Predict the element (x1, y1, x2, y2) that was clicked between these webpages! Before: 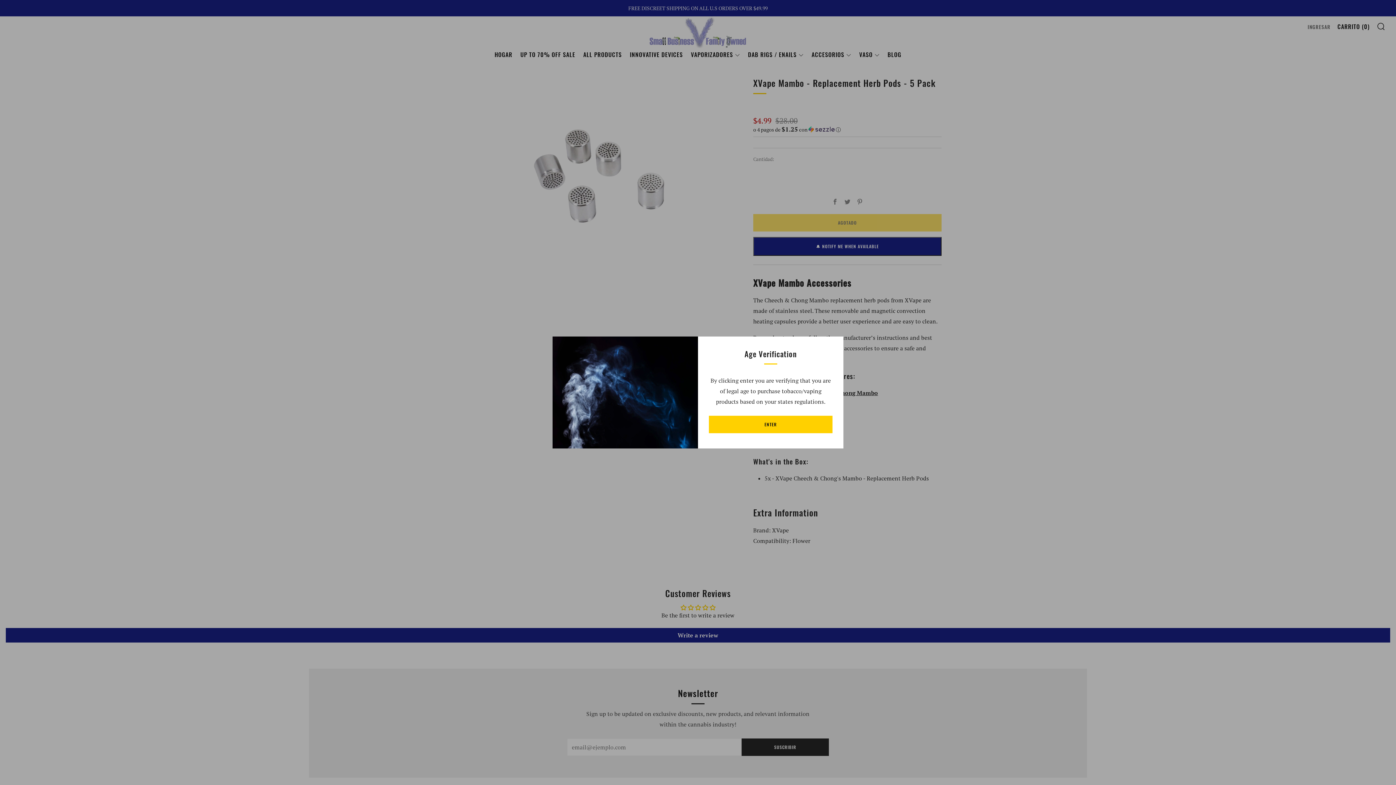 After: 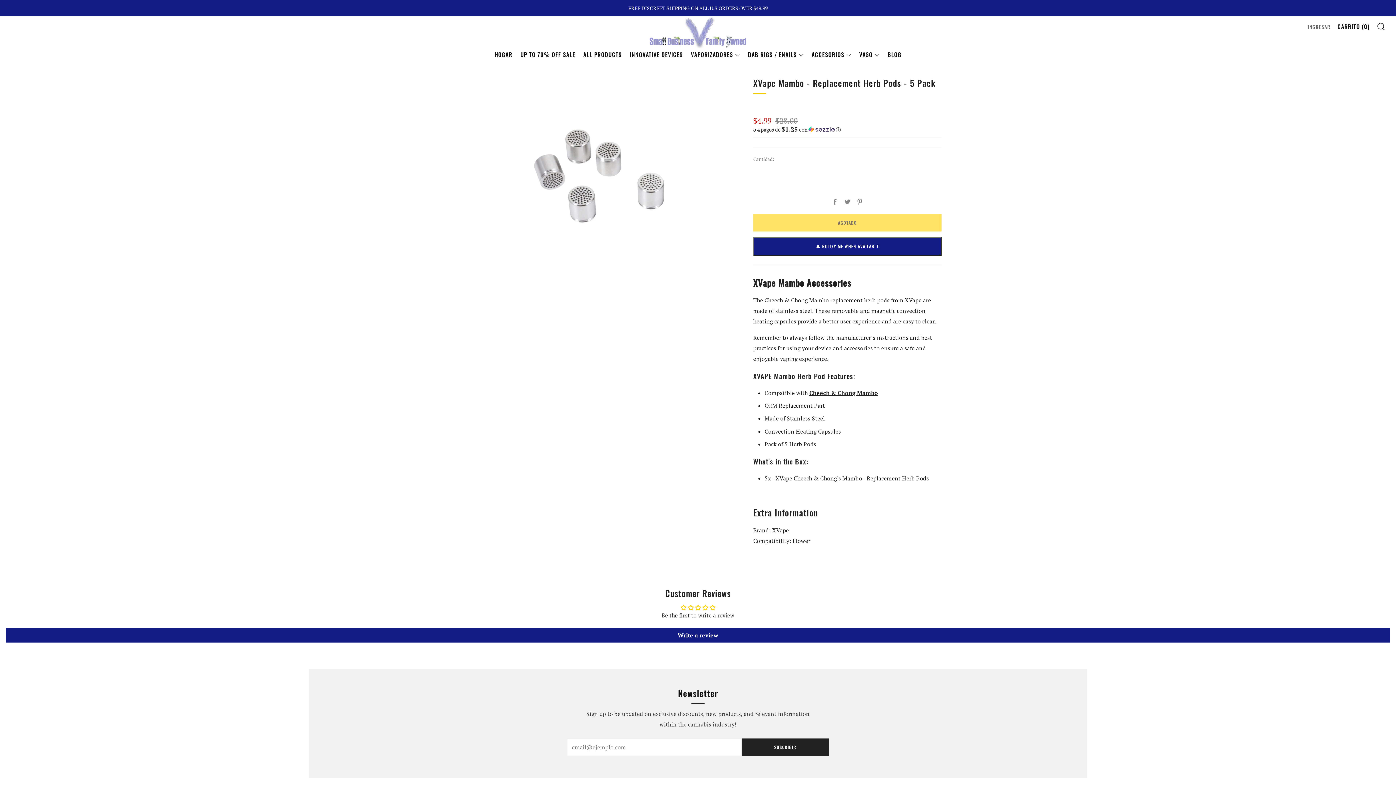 Action: label: ENTER bbox: (709, 416, 832, 433)